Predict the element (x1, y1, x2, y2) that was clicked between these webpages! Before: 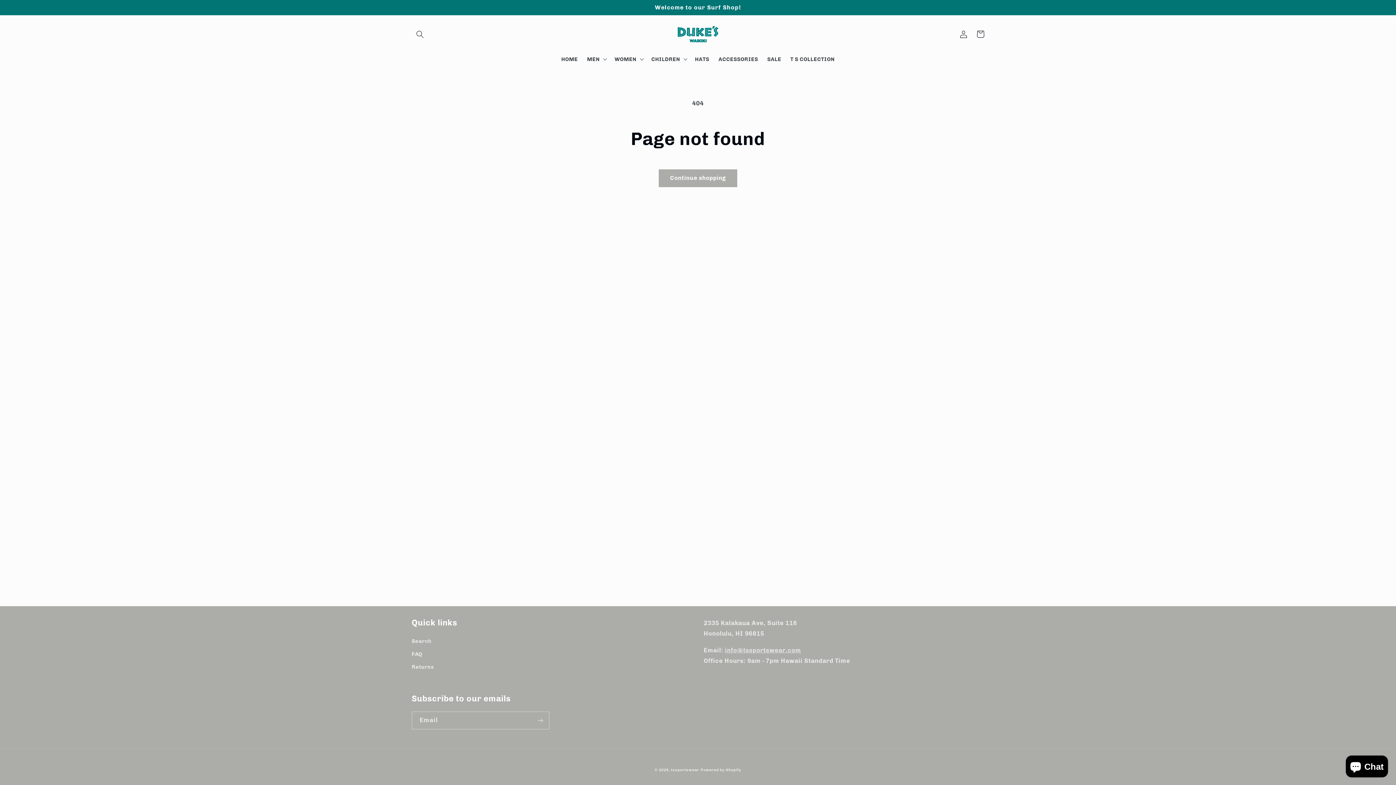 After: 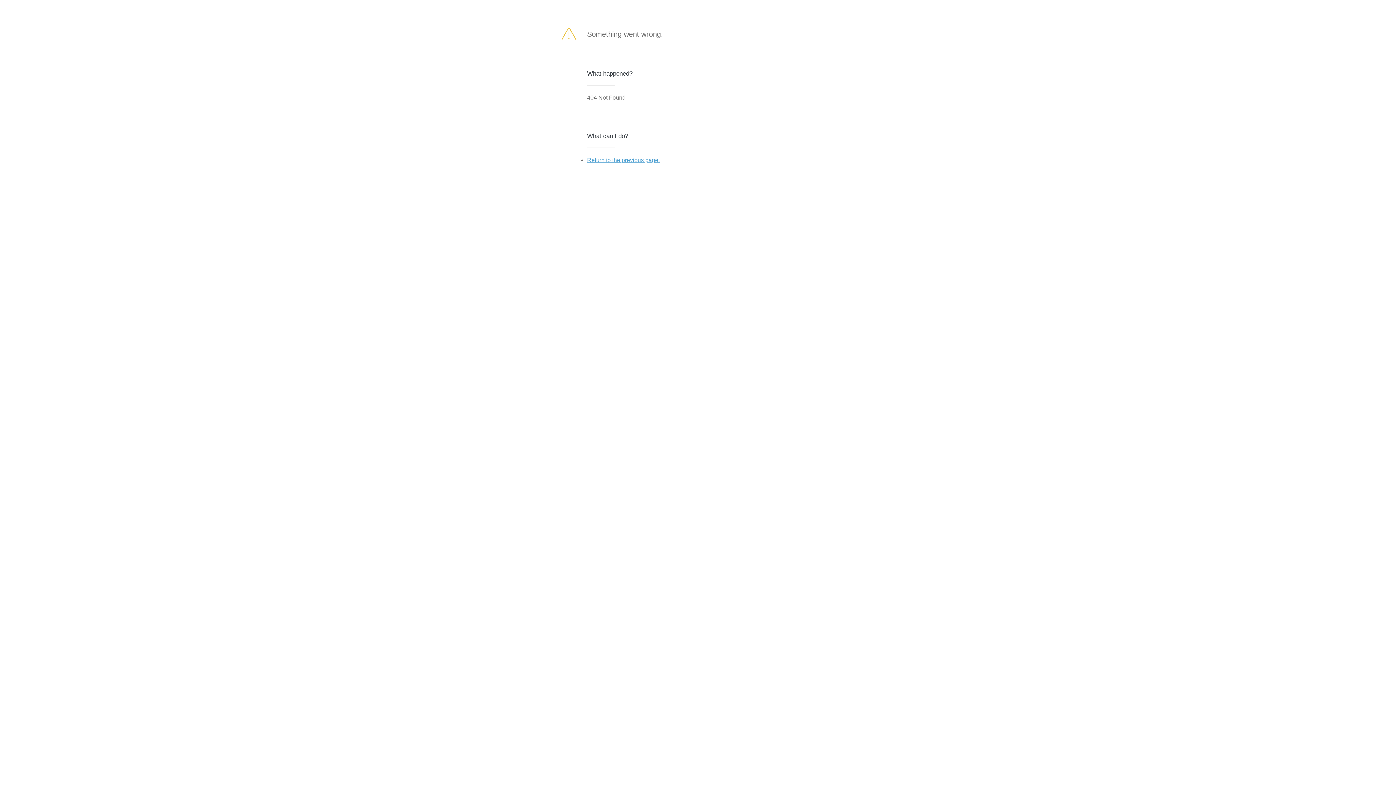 Action: bbox: (725, 646, 801, 654) label: info@tssportswear.com